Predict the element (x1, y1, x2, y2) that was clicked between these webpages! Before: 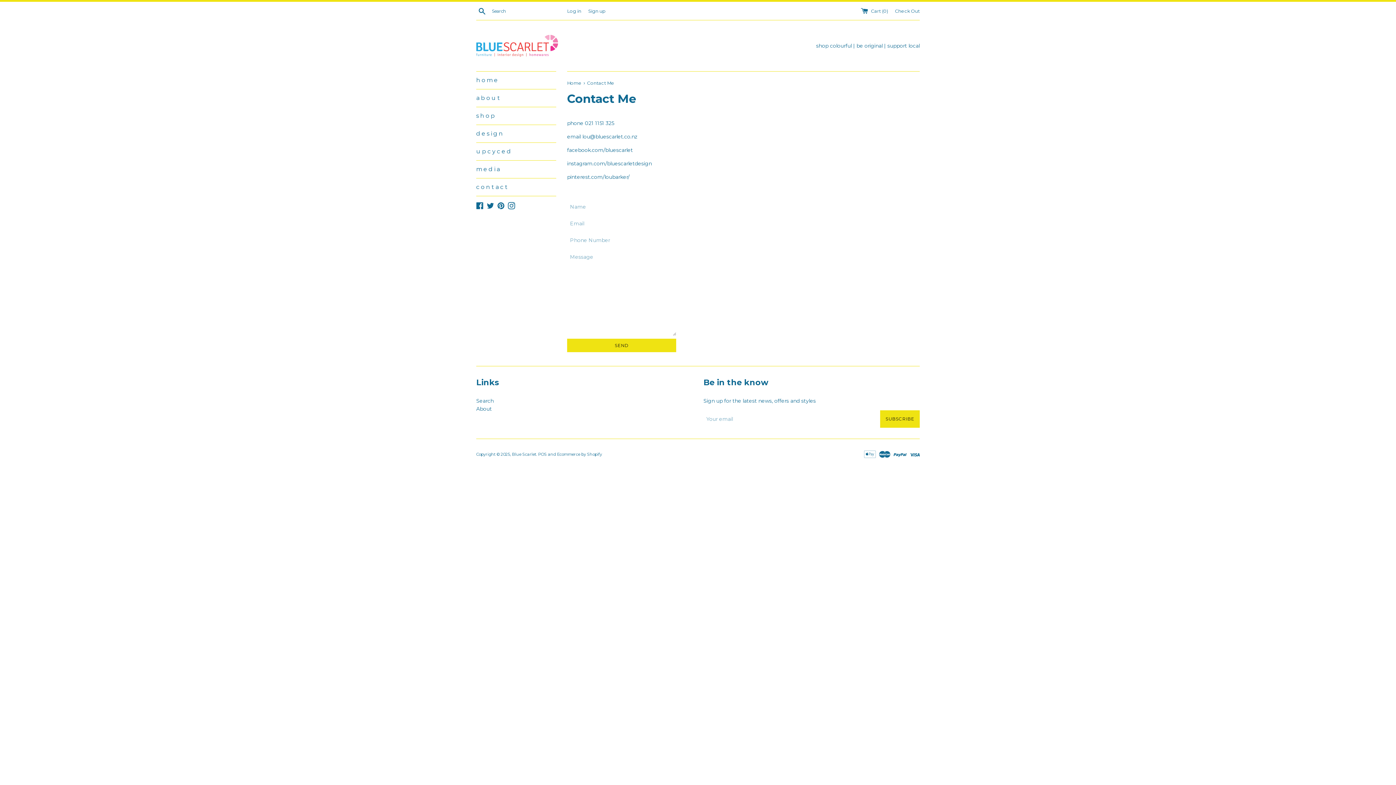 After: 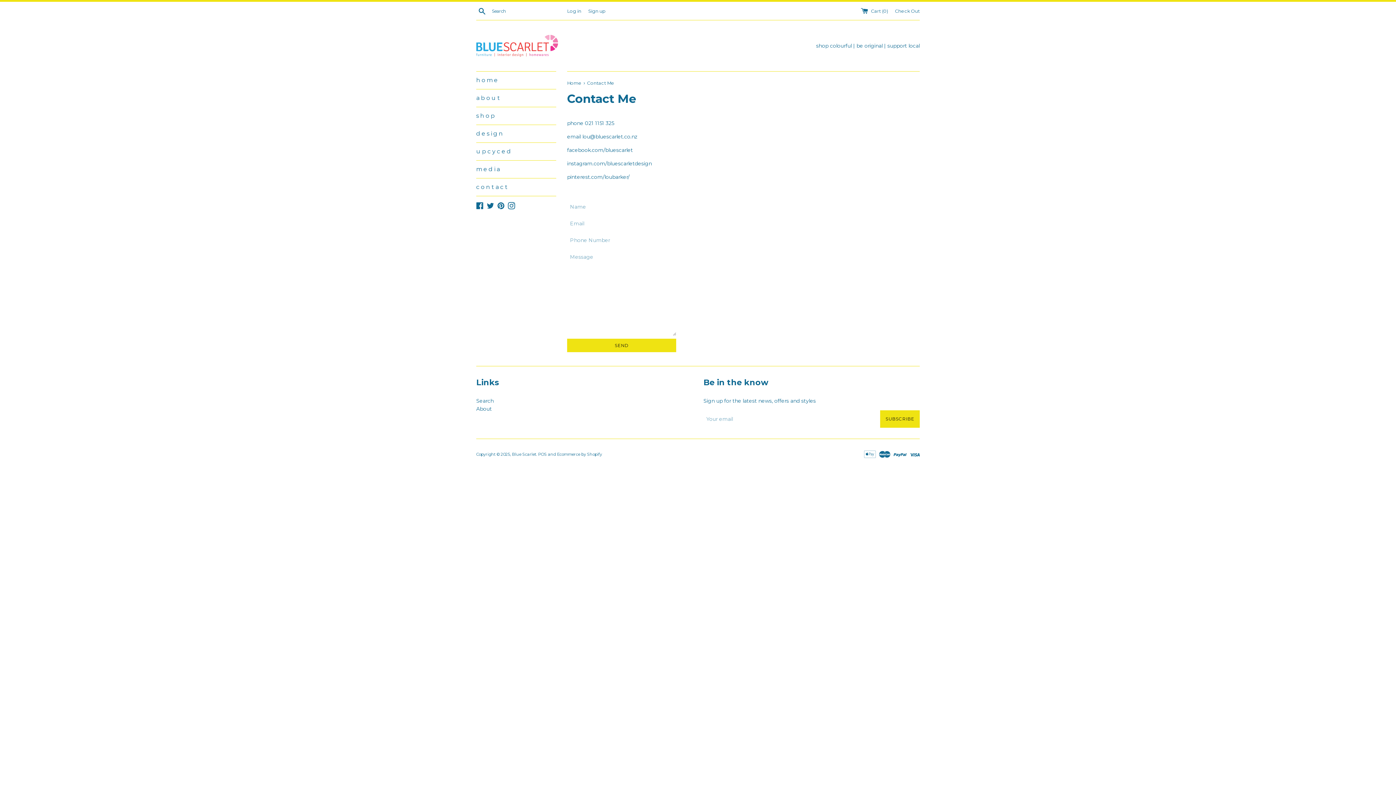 Action: bbox: (476, 178, 556, 196) label: c o n t a c t